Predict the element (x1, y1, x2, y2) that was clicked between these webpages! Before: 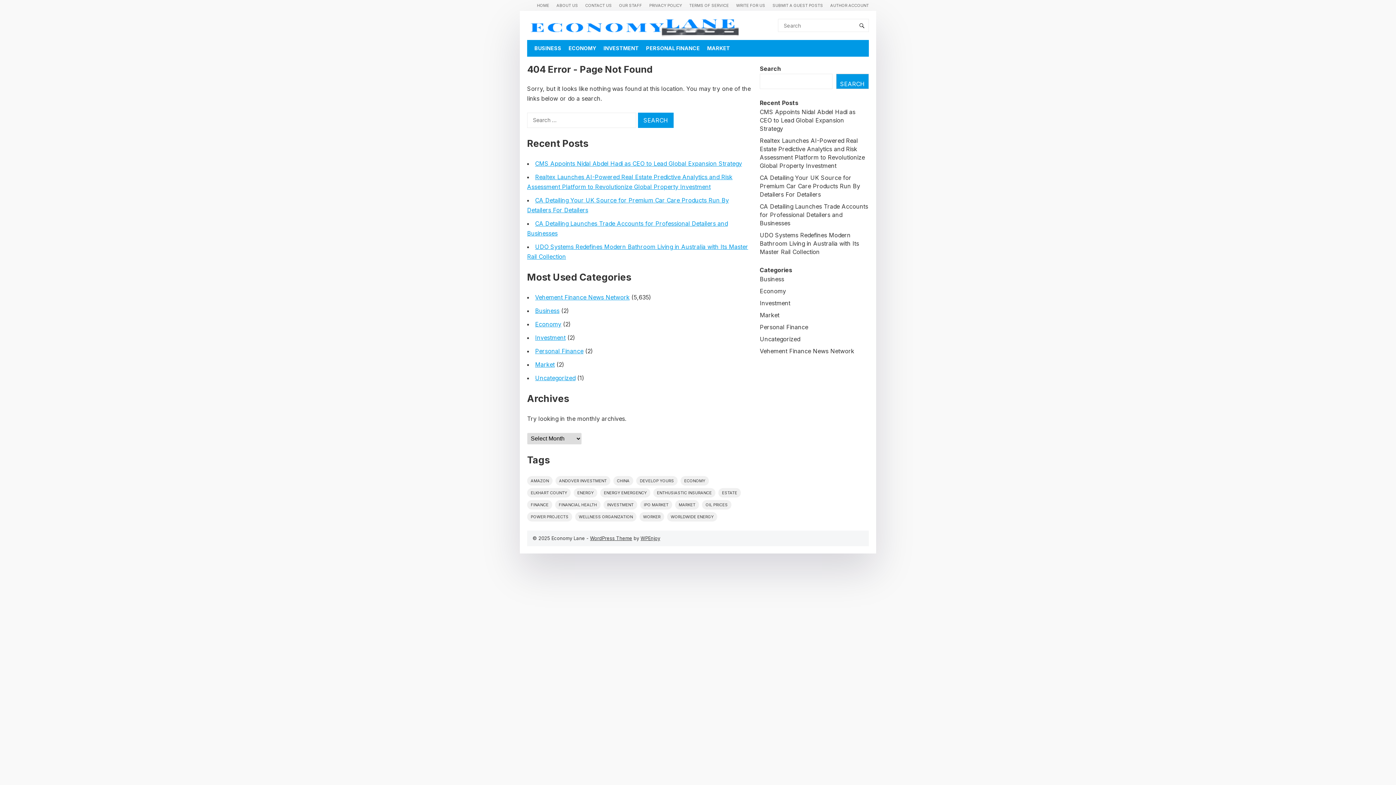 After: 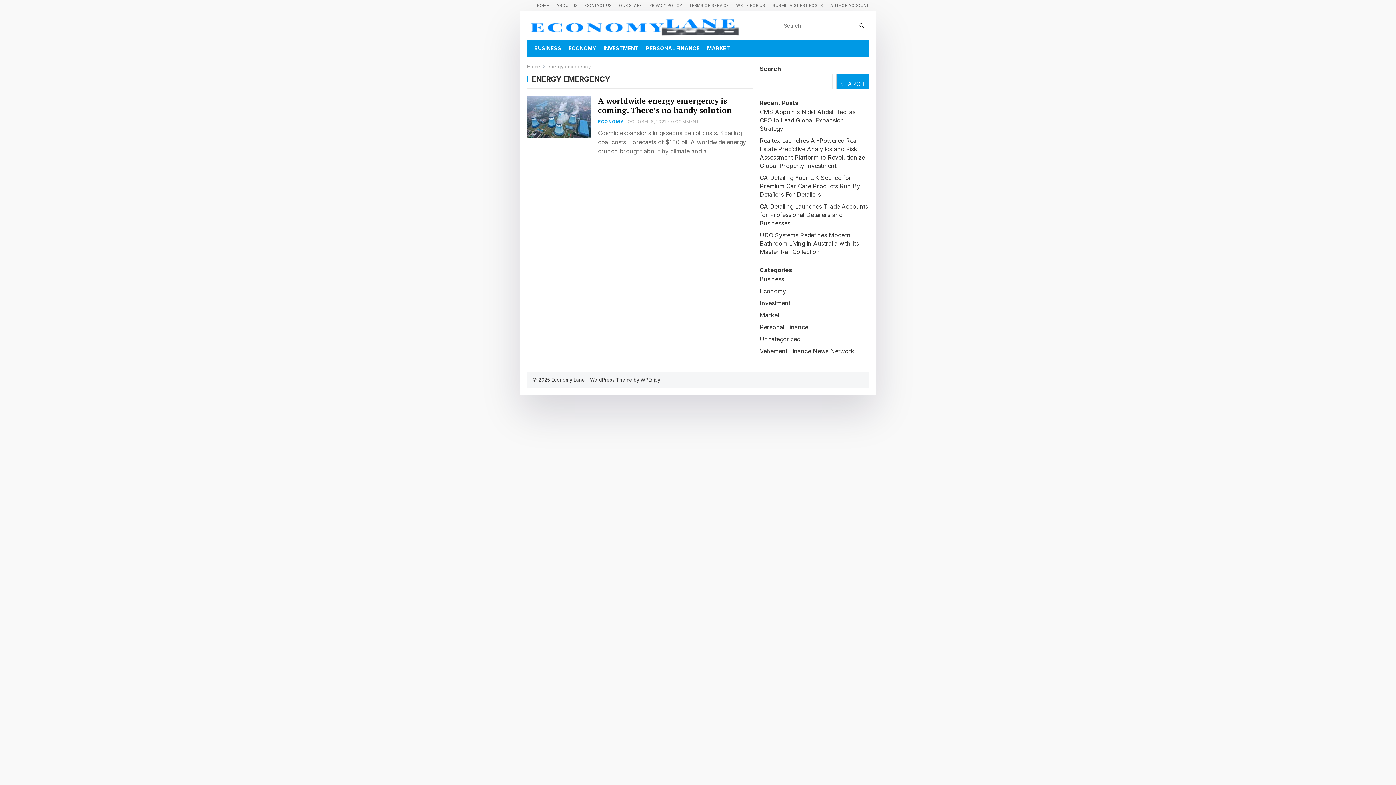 Action: label: energy emergency (1 item) bbox: (600, 488, 650, 497)